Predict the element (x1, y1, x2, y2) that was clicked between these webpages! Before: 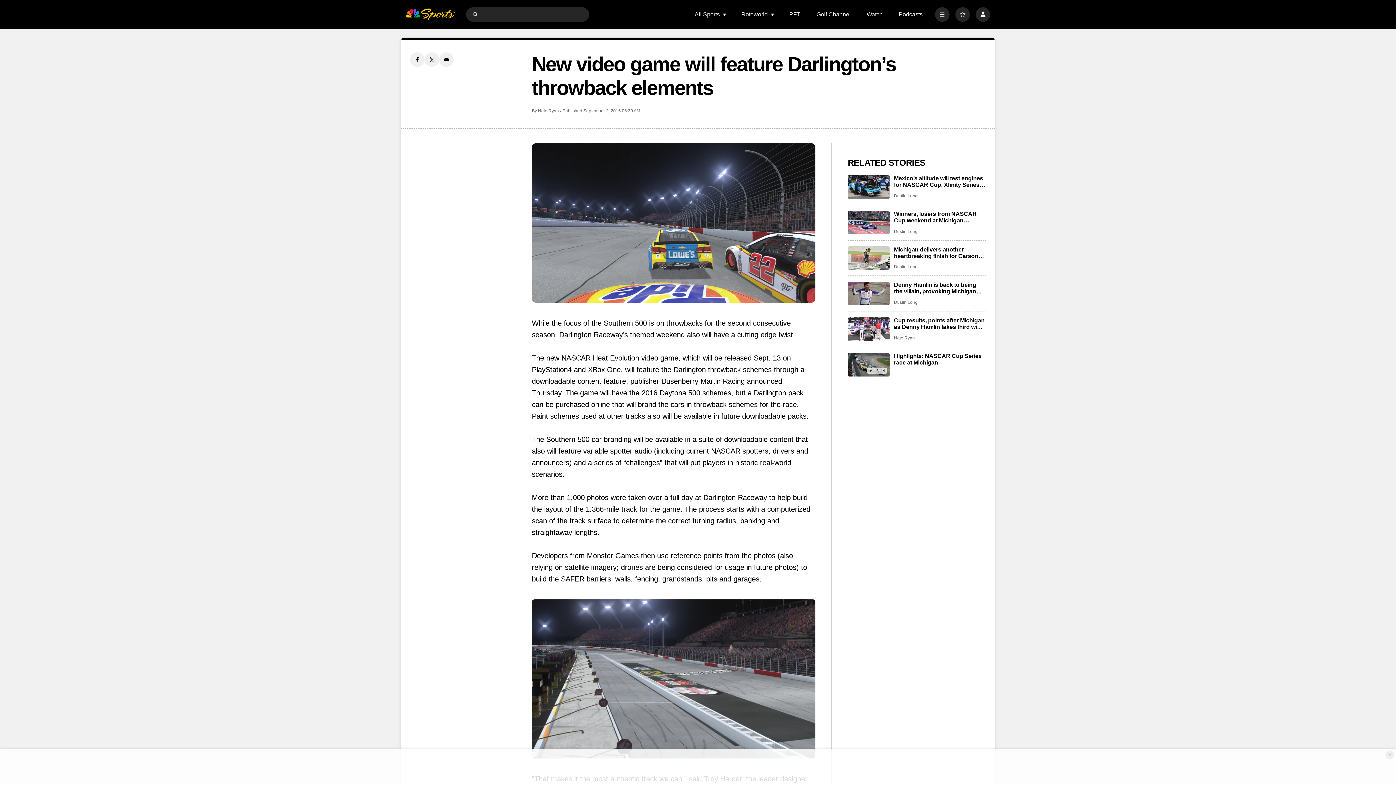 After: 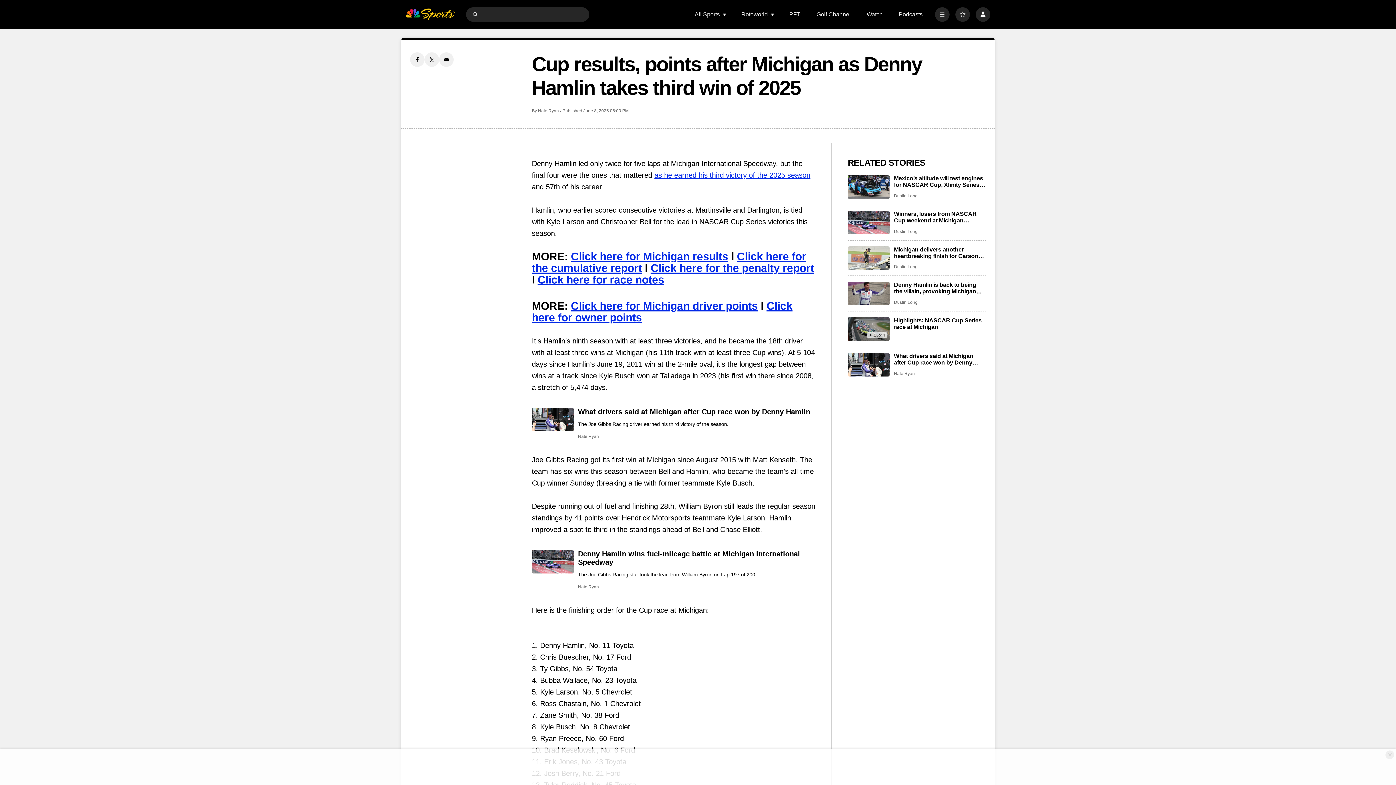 Action: bbox: (848, 317, 889, 341) label: Cup results, points after Michigan as Denny Hamlin takes third win of 2025